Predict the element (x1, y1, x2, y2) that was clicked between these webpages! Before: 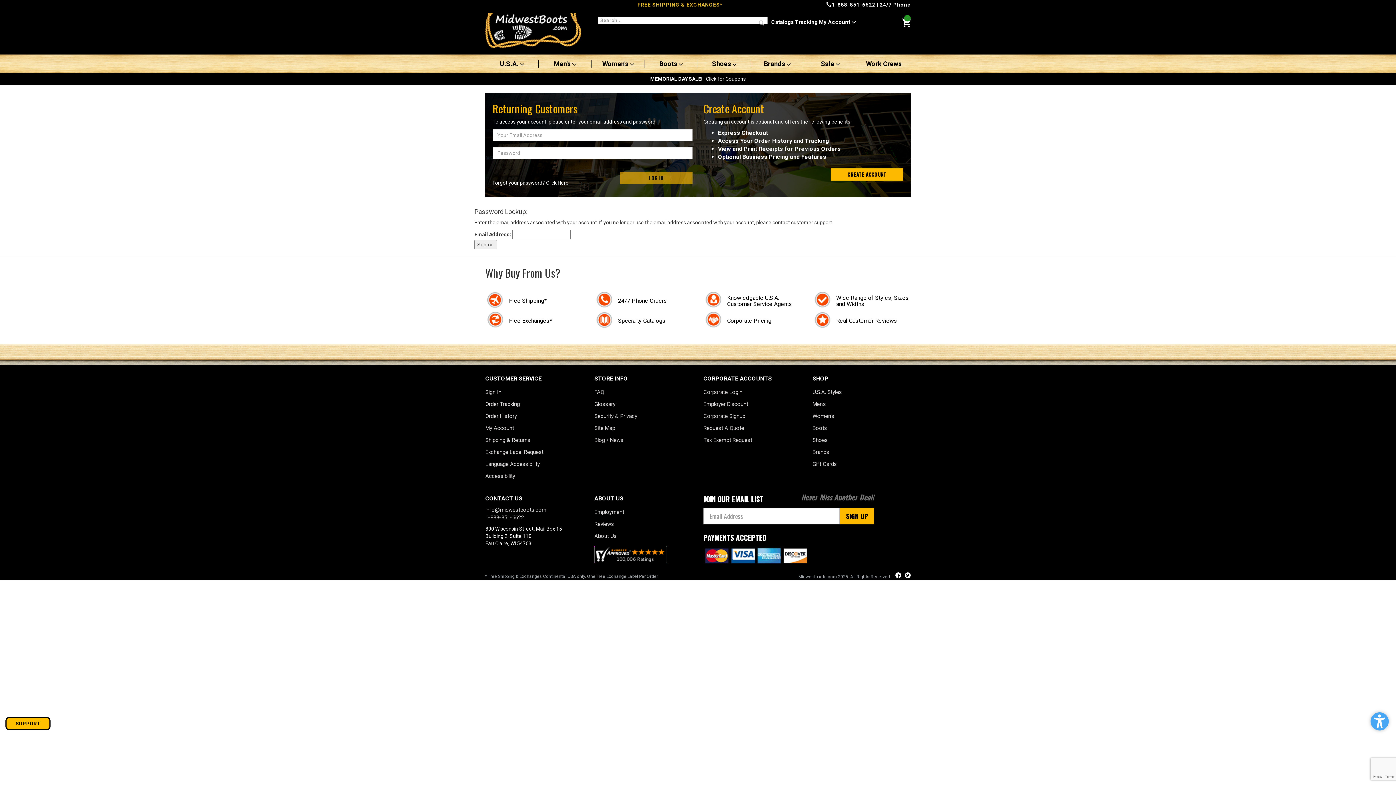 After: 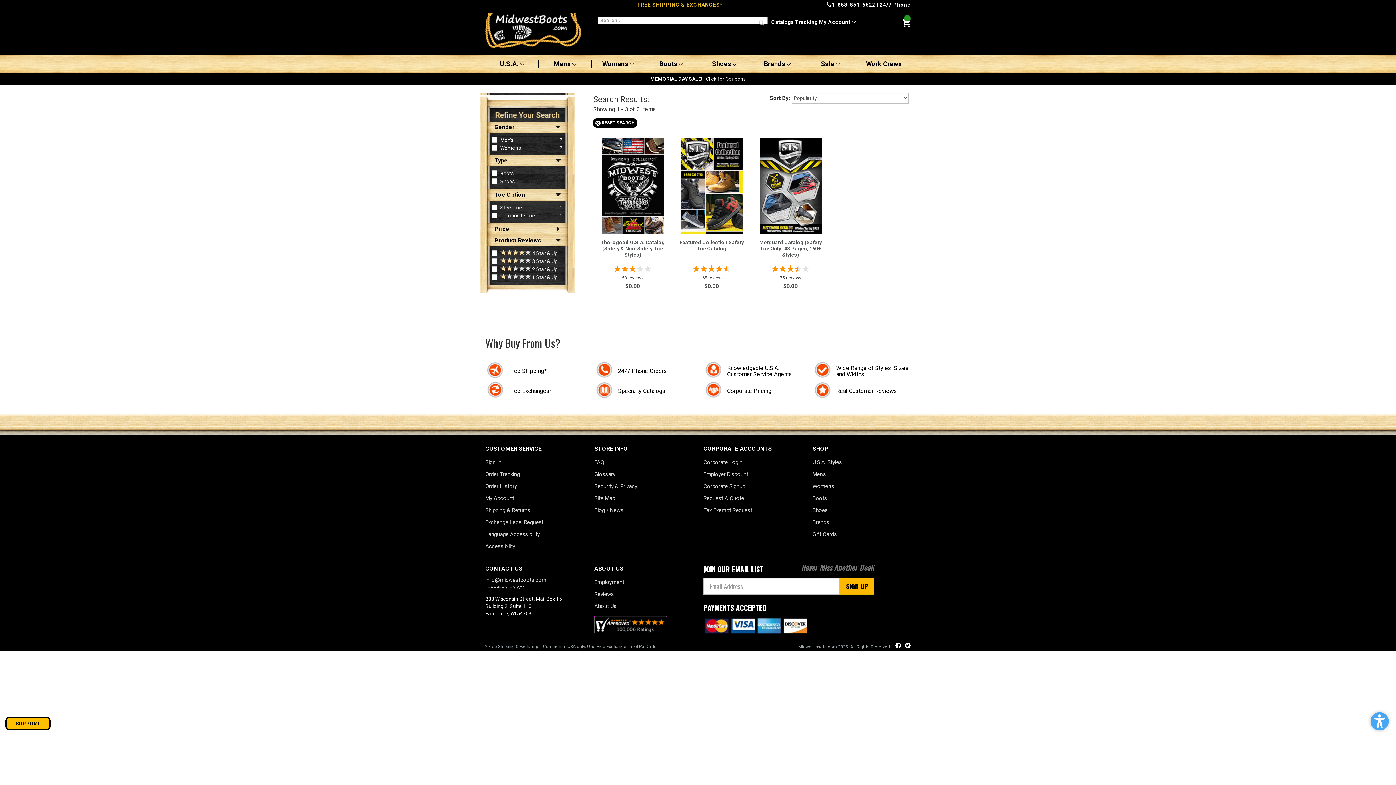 Action: label: Catalogs bbox: (771, 18, 794, 25)